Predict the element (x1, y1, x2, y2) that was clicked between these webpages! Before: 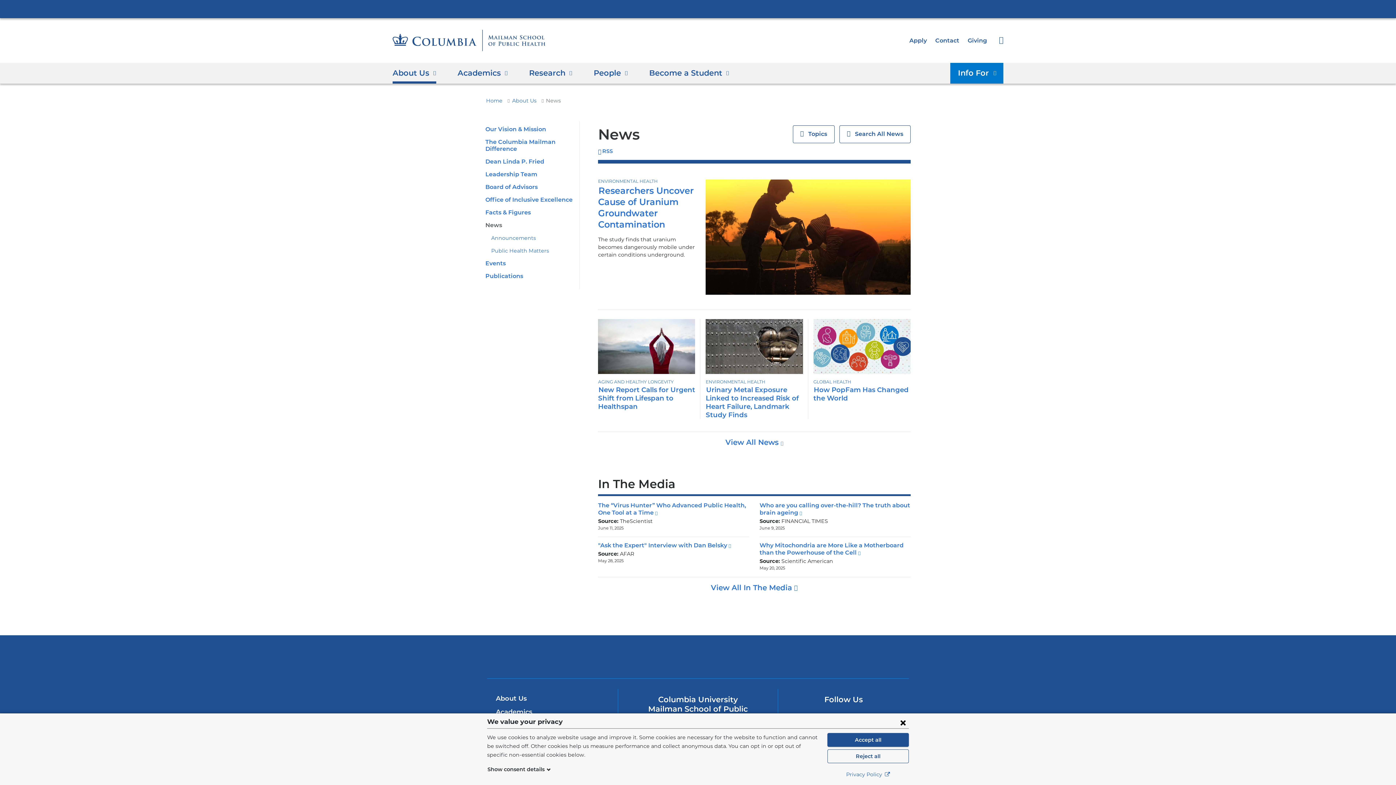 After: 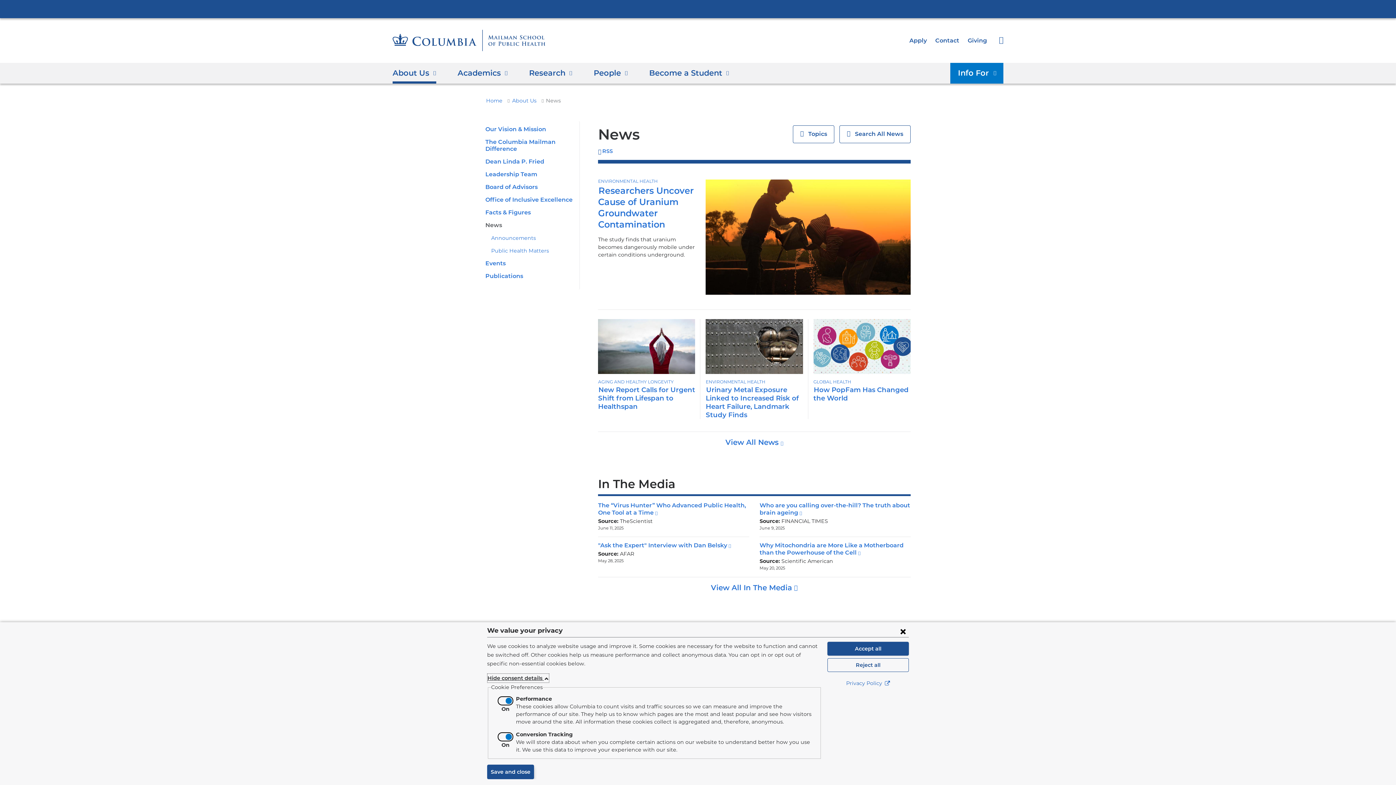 Action: bbox: (487, 765, 551, 774) label: Show consent details 